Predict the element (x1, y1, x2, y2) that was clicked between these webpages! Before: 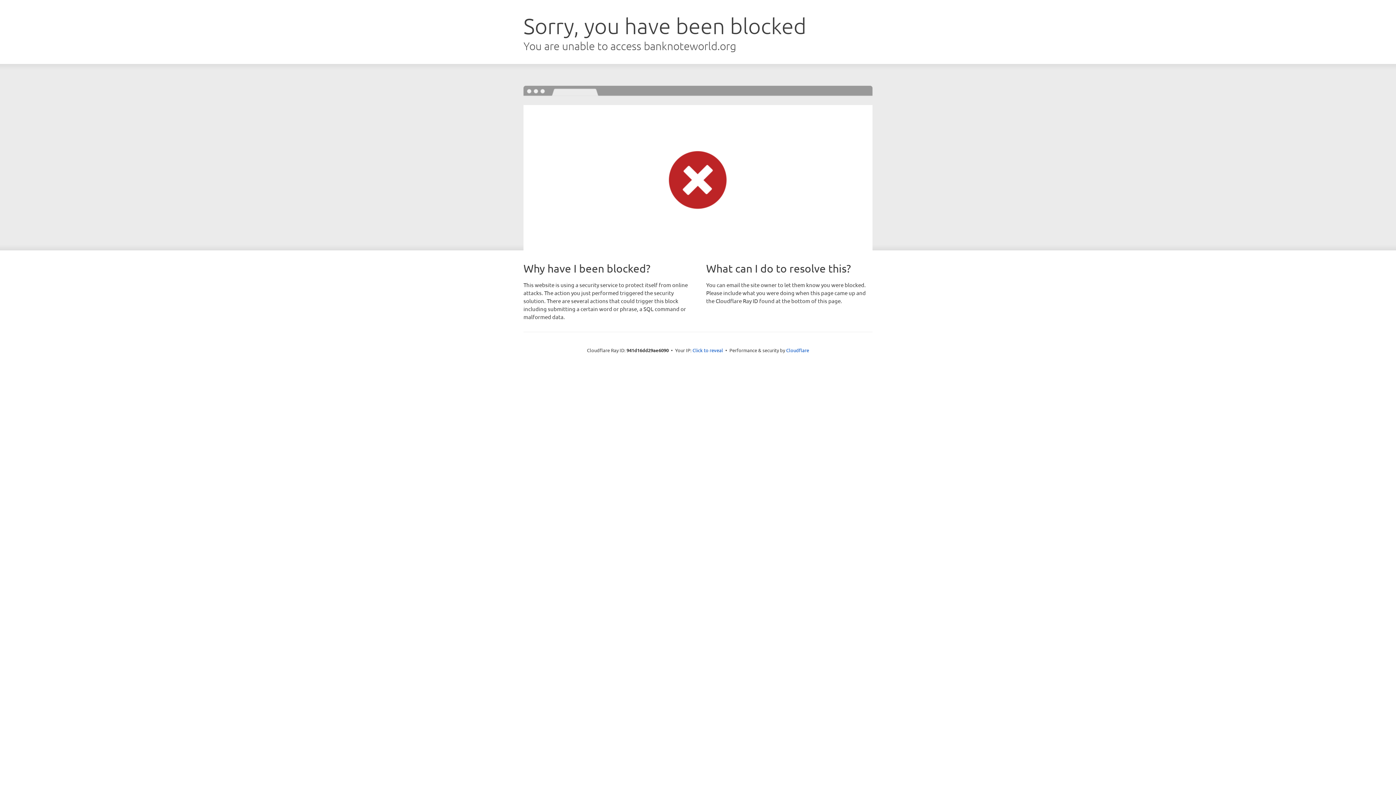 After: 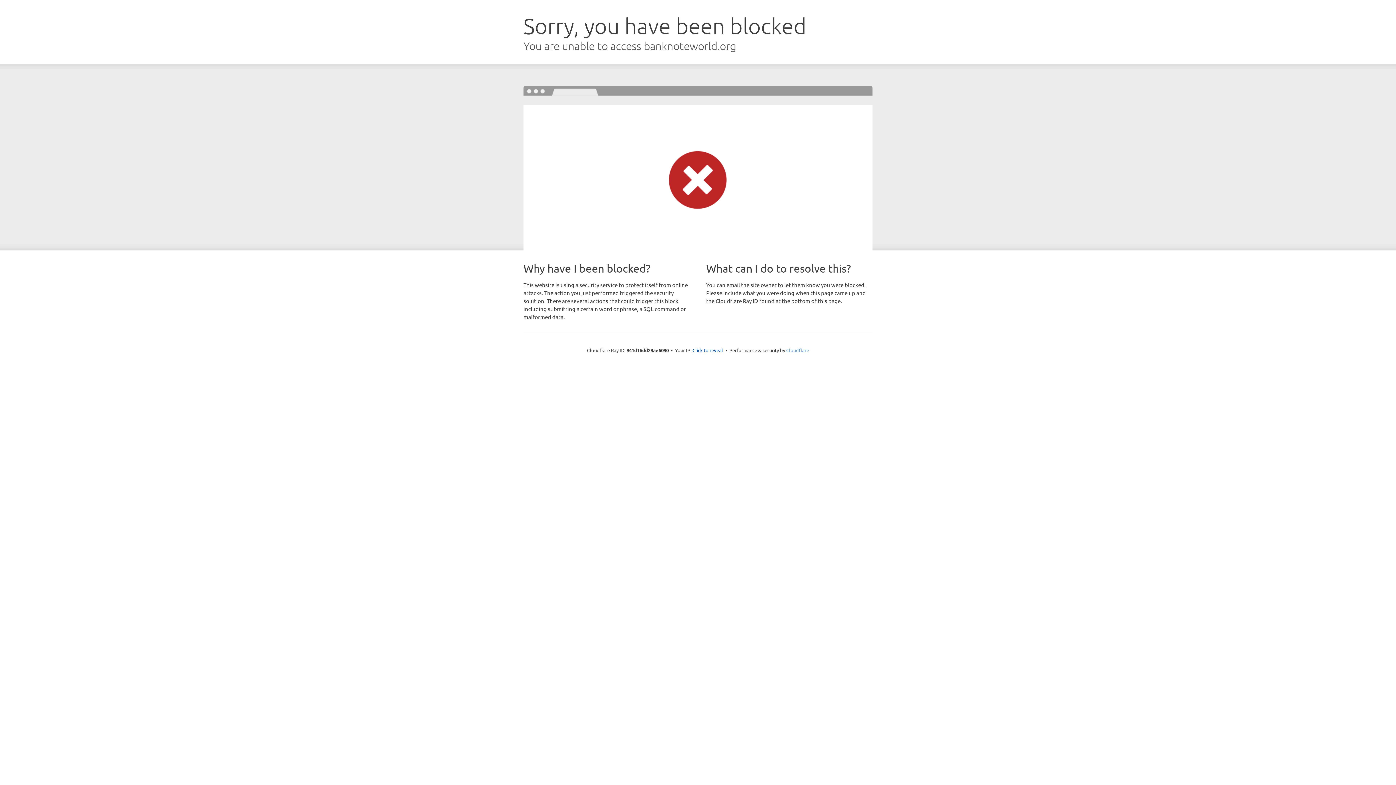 Action: label: Cloudflare bbox: (786, 347, 809, 353)